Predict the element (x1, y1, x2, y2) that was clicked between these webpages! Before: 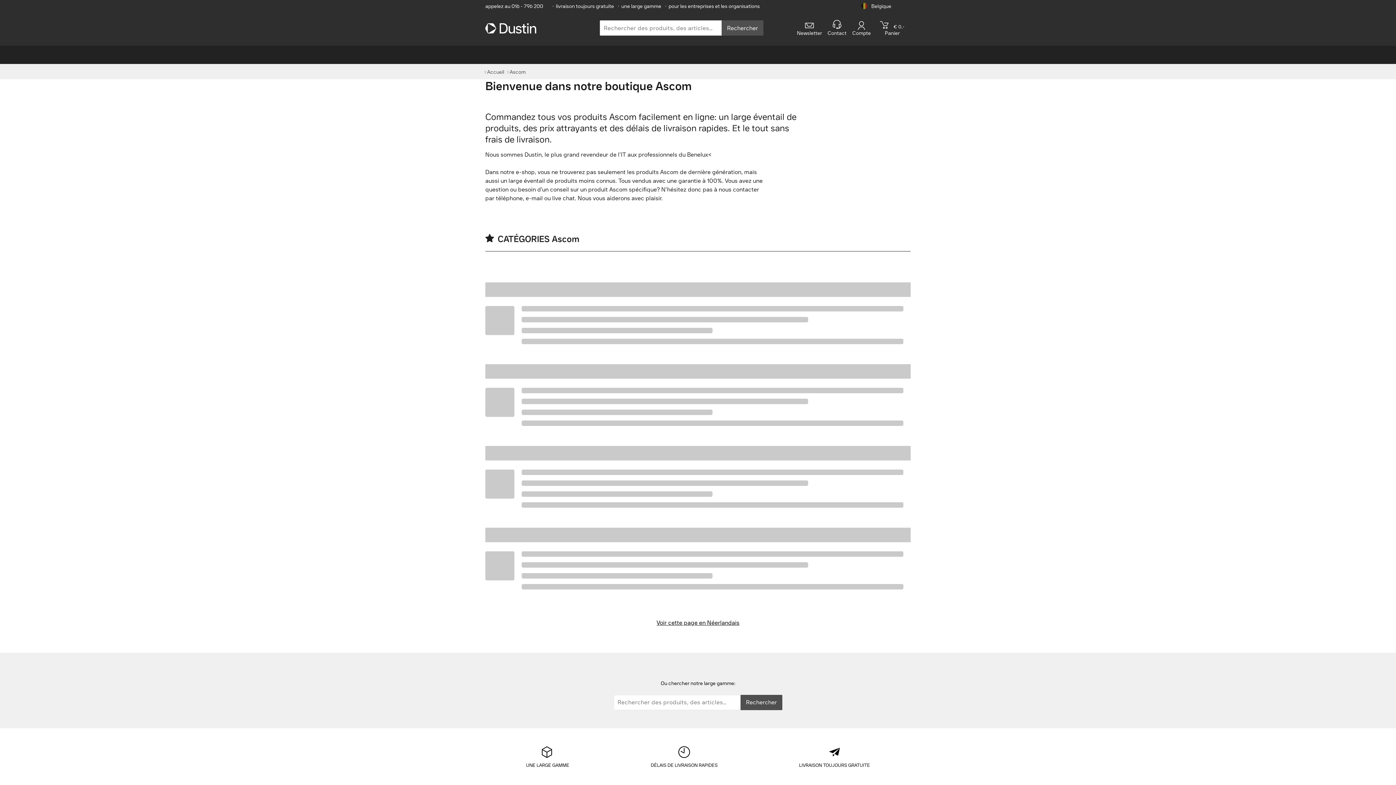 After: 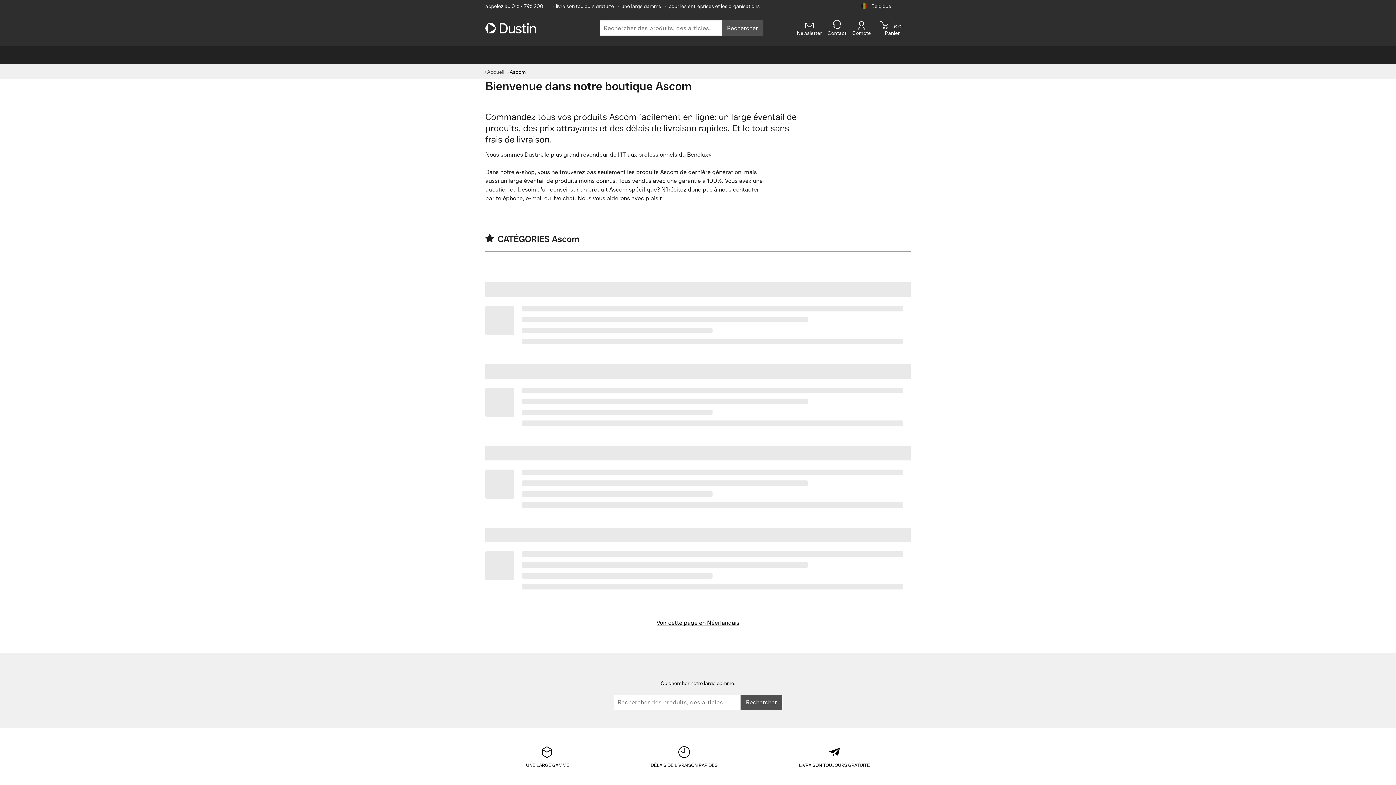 Action: label: Ascom bbox: (506, 69, 525, 75)